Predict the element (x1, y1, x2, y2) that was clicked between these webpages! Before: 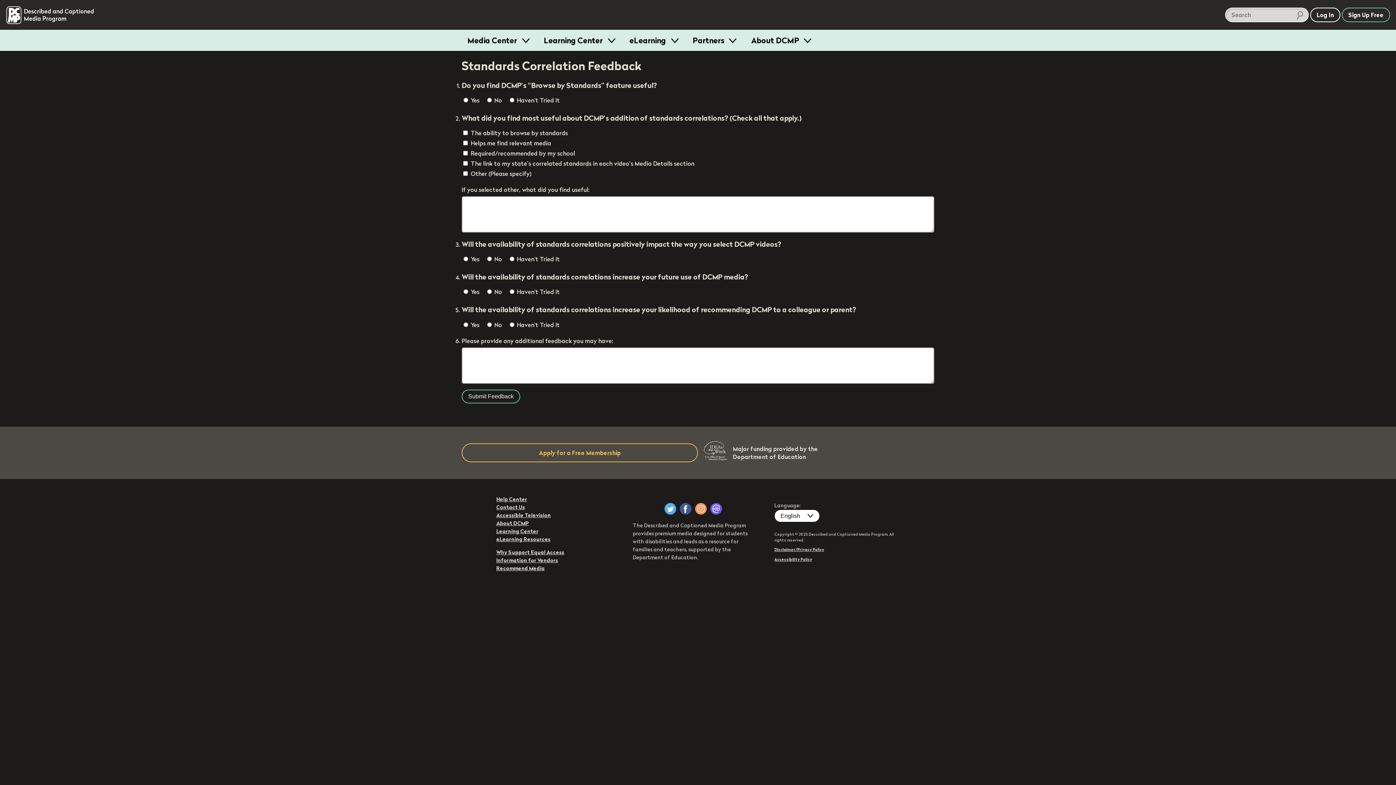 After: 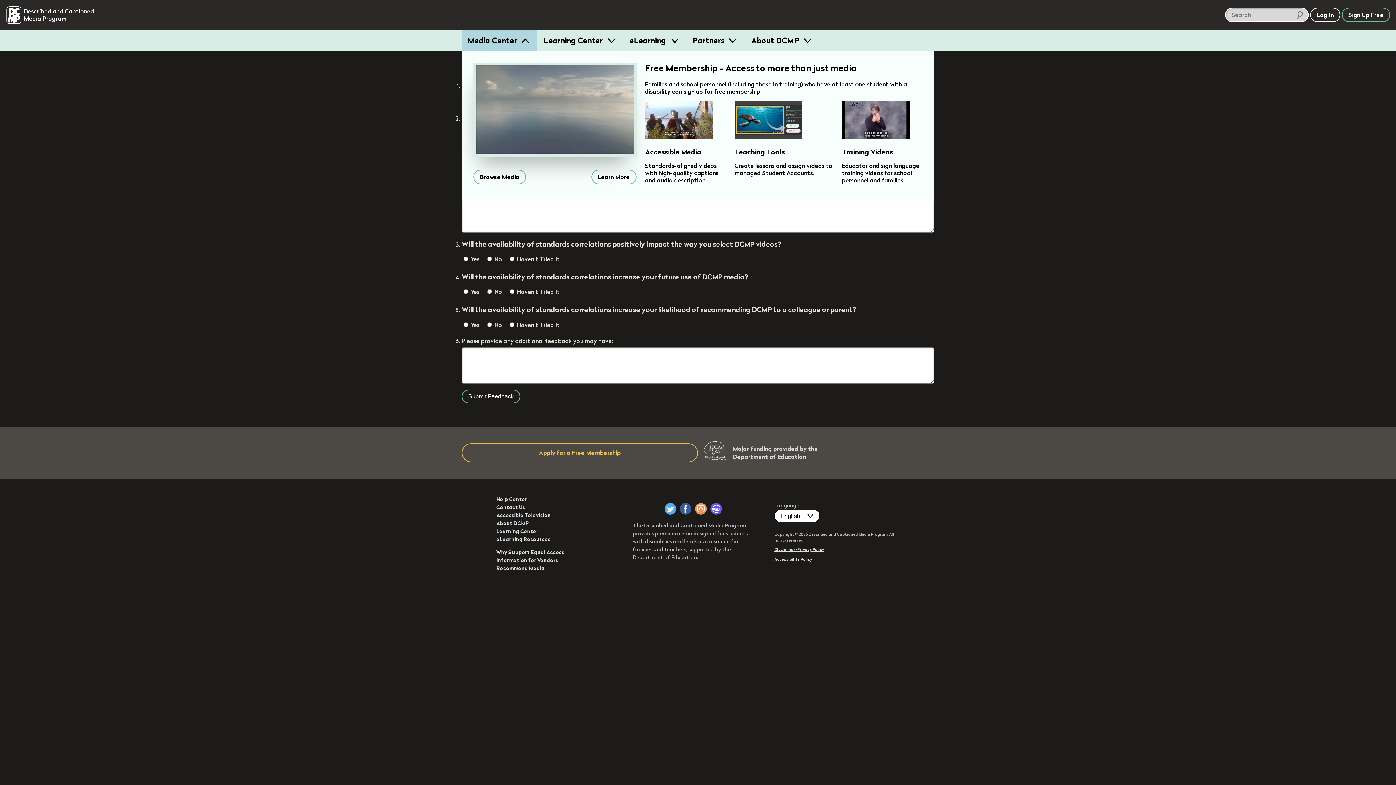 Action: bbox: (461, 29, 536, 50) label: Media Center 